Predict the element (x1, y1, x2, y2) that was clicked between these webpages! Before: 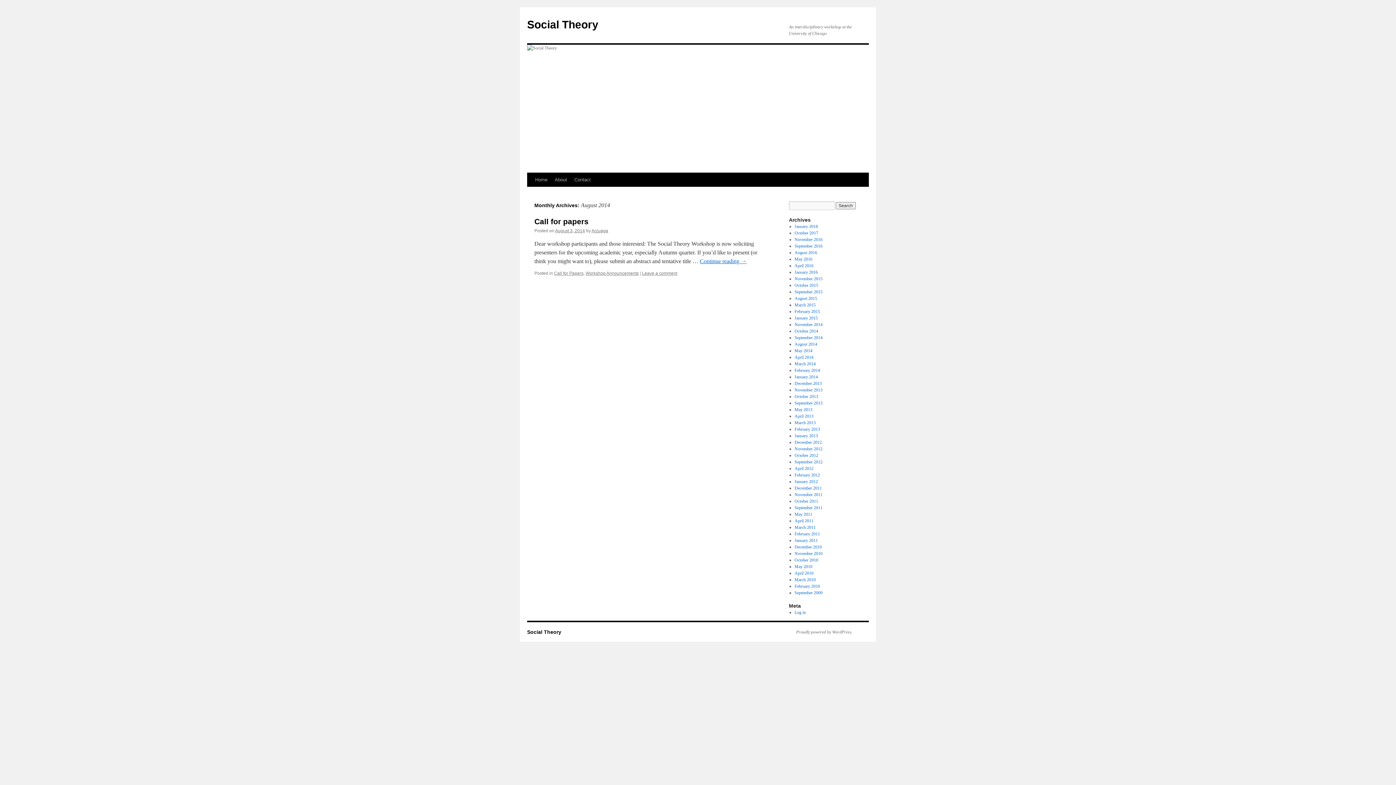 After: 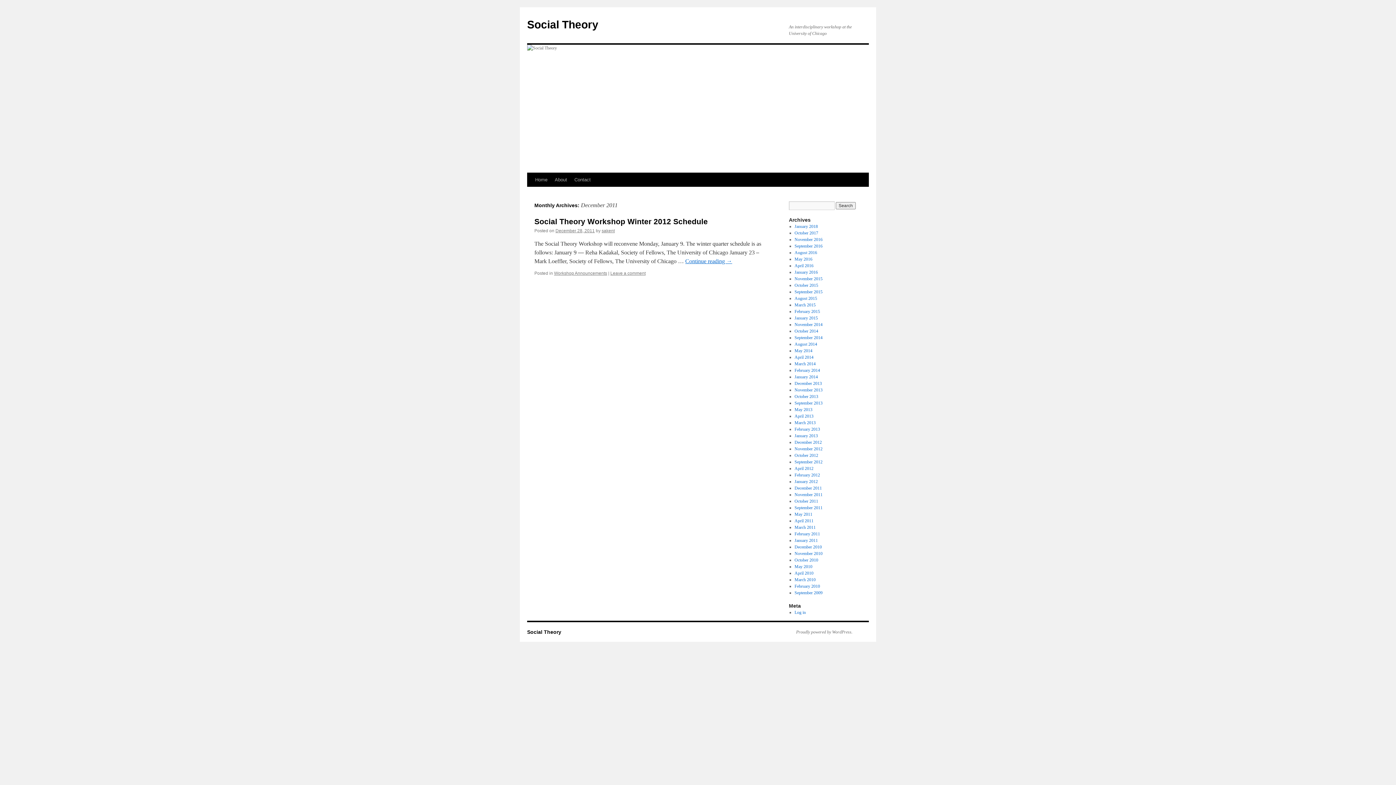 Action: label: December 2011 bbox: (794, 485, 822, 490)